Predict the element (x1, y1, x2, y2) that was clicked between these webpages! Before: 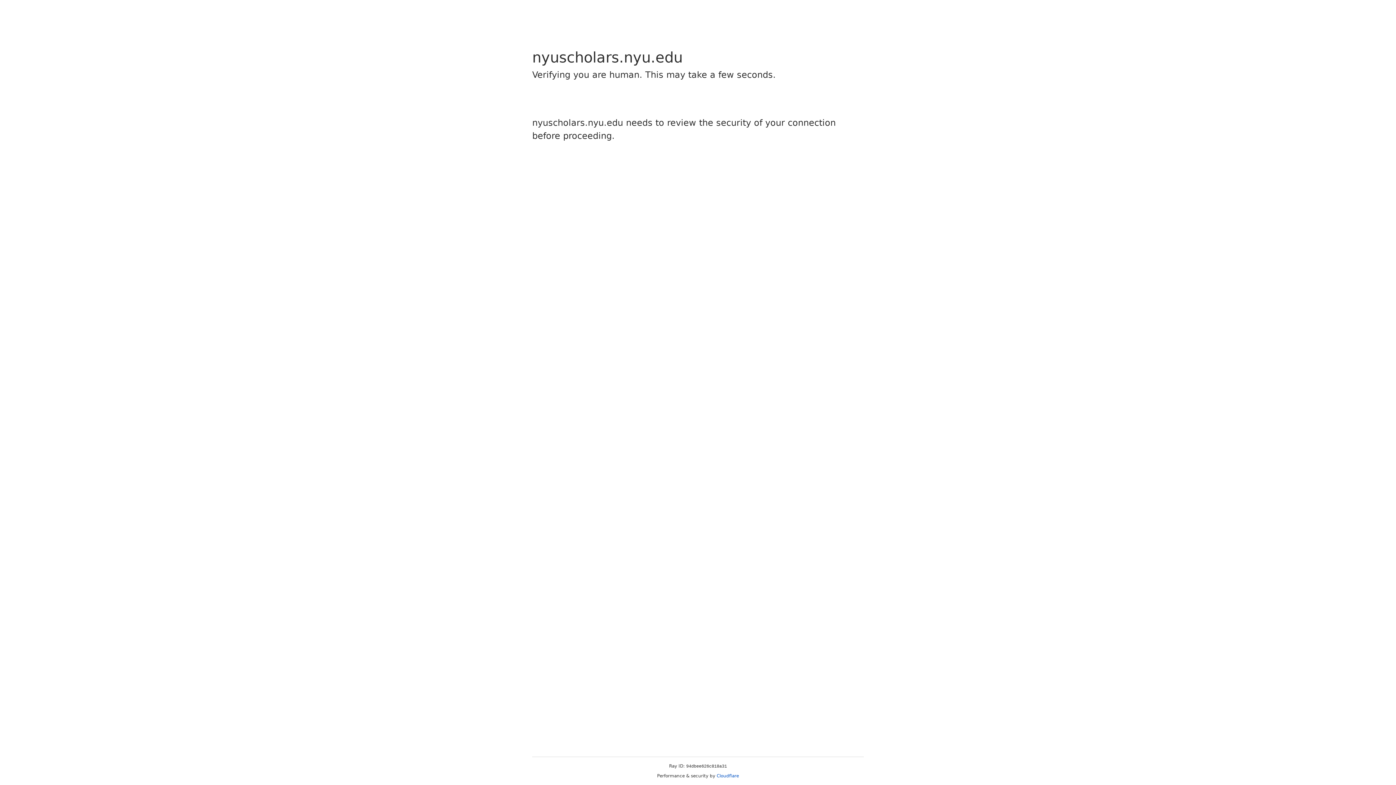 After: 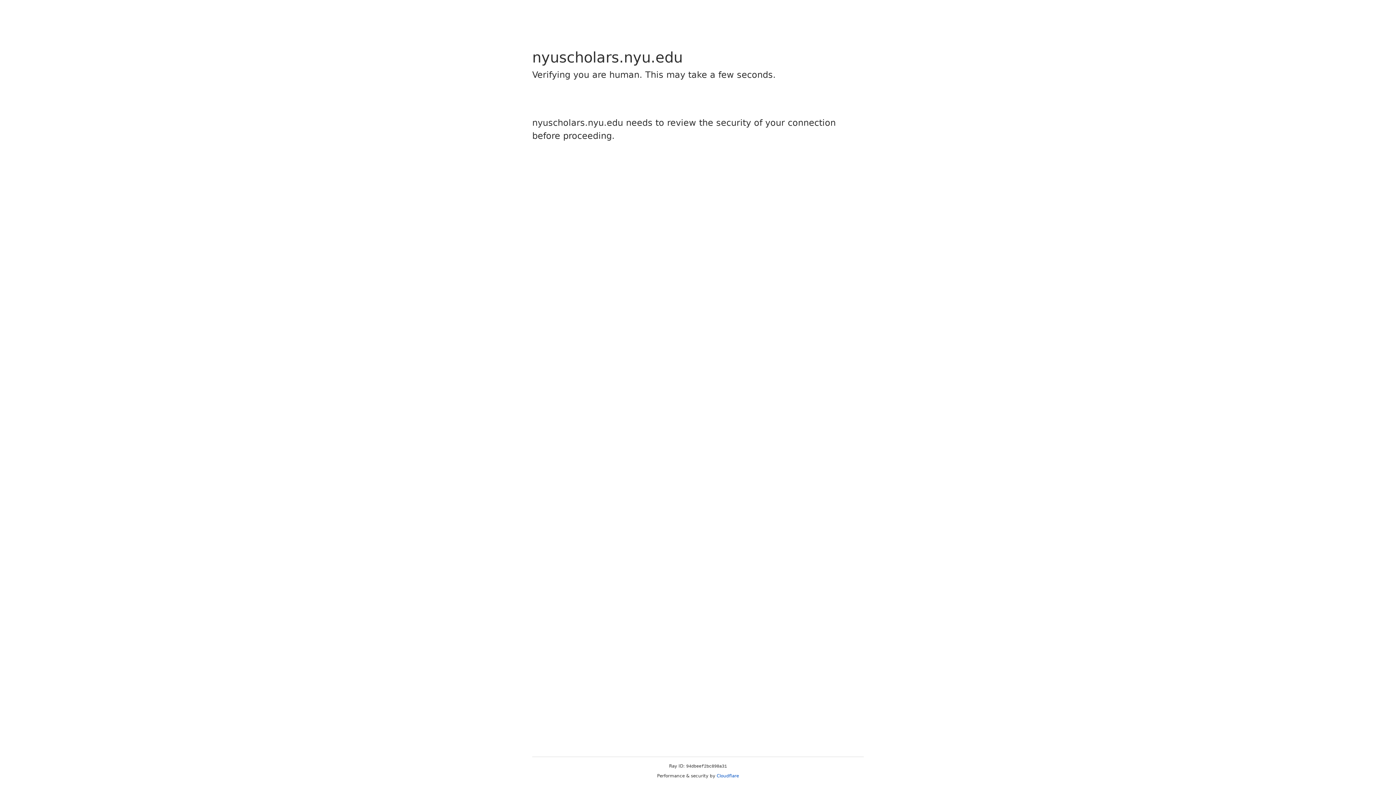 Action: label: Cloudflare bbox: (716, 773, 739, 778)